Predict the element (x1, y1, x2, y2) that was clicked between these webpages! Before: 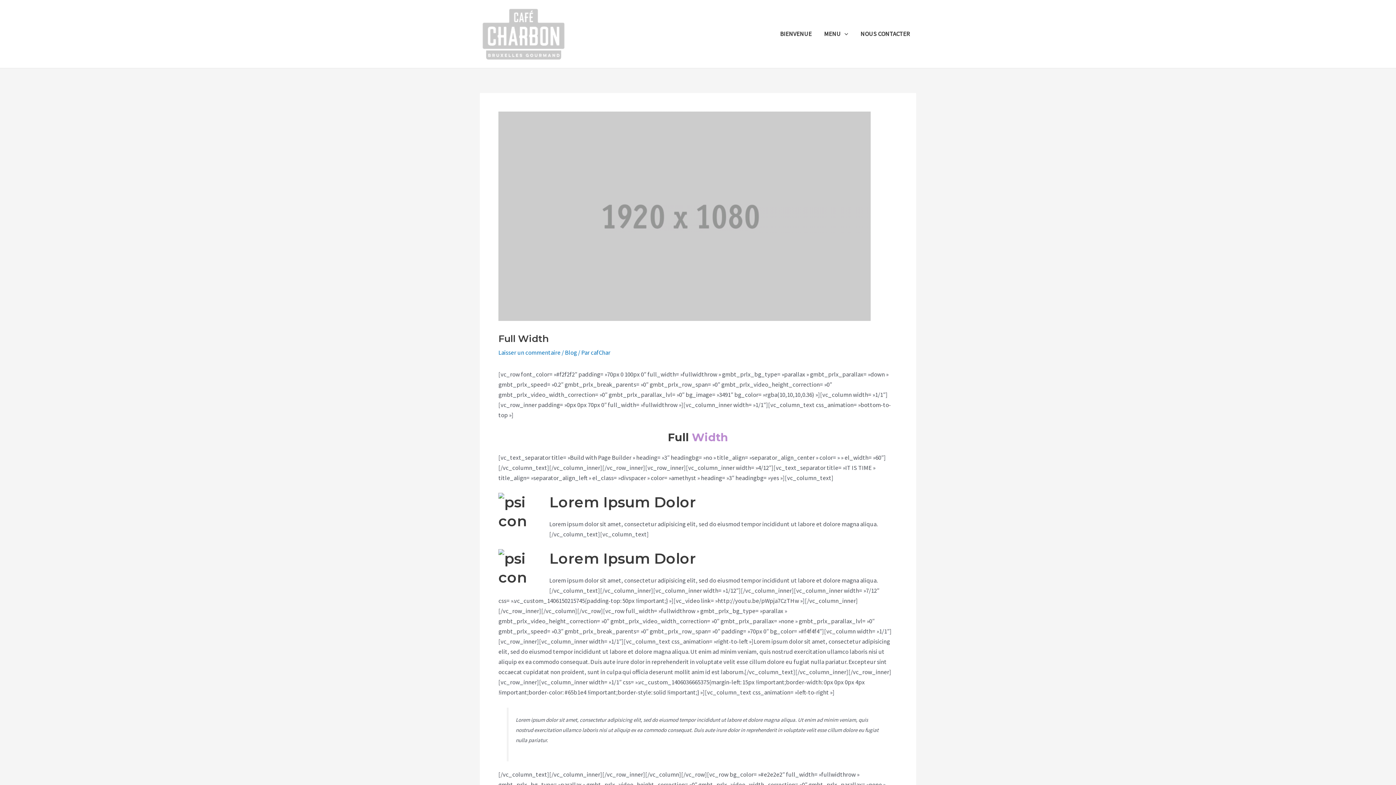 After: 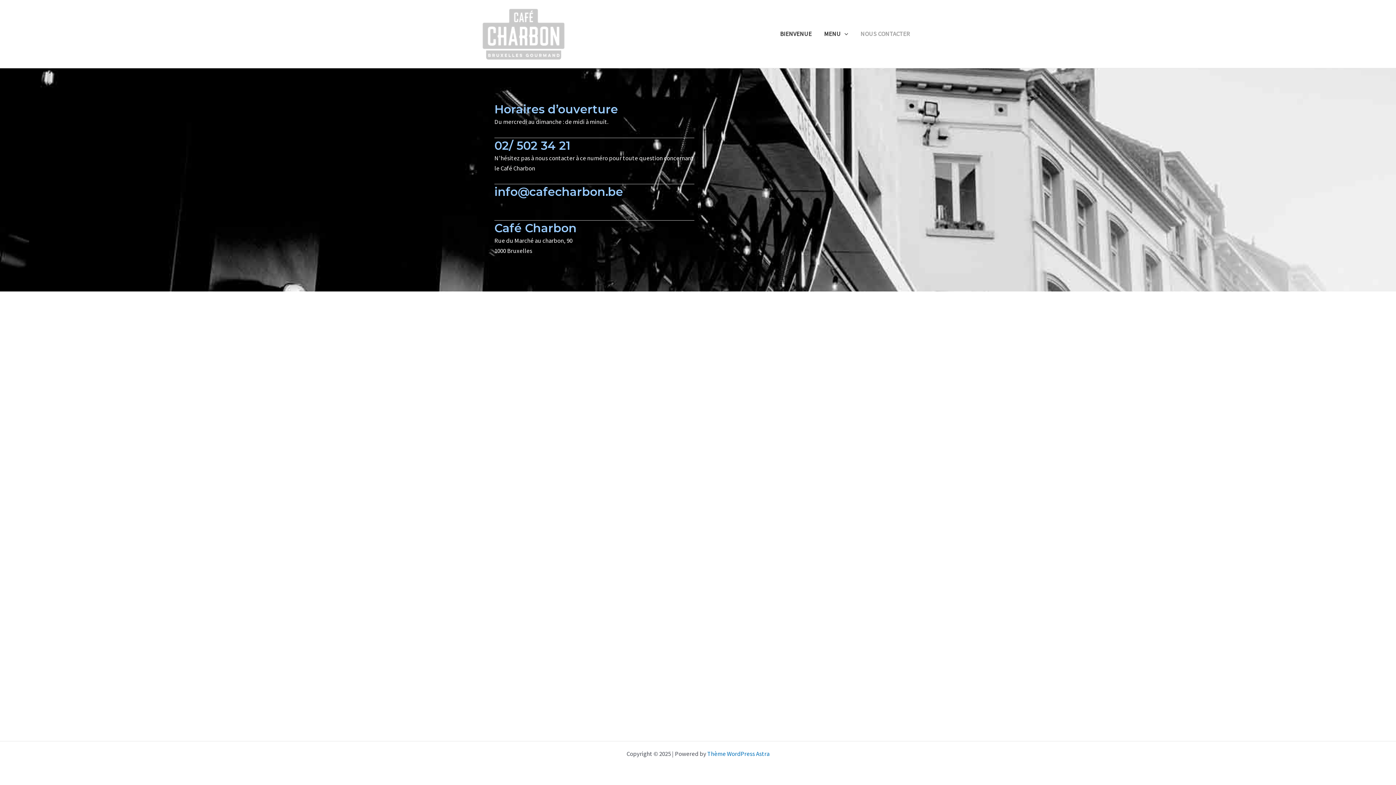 Action: label: NOUS CONTACTER bbox: (854, 24, 916, 43)